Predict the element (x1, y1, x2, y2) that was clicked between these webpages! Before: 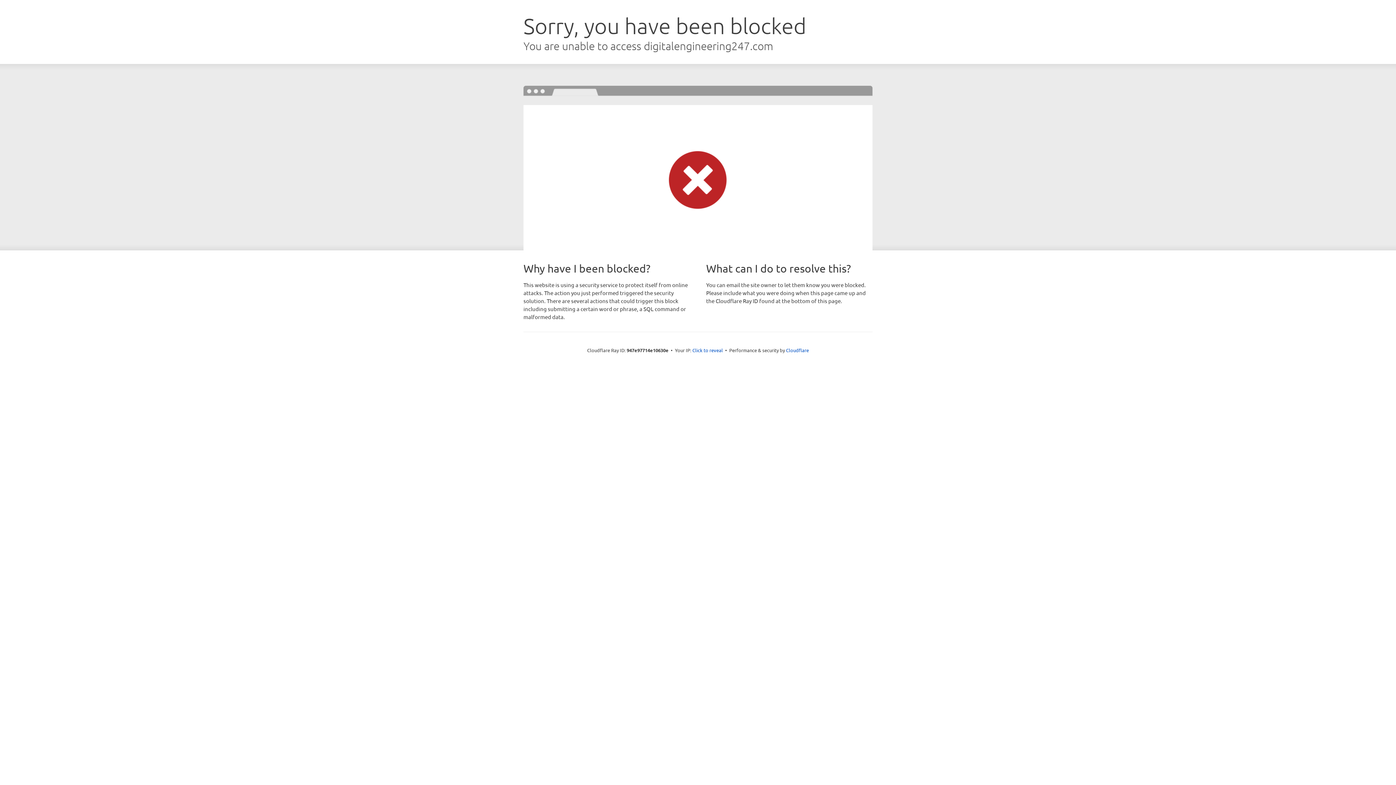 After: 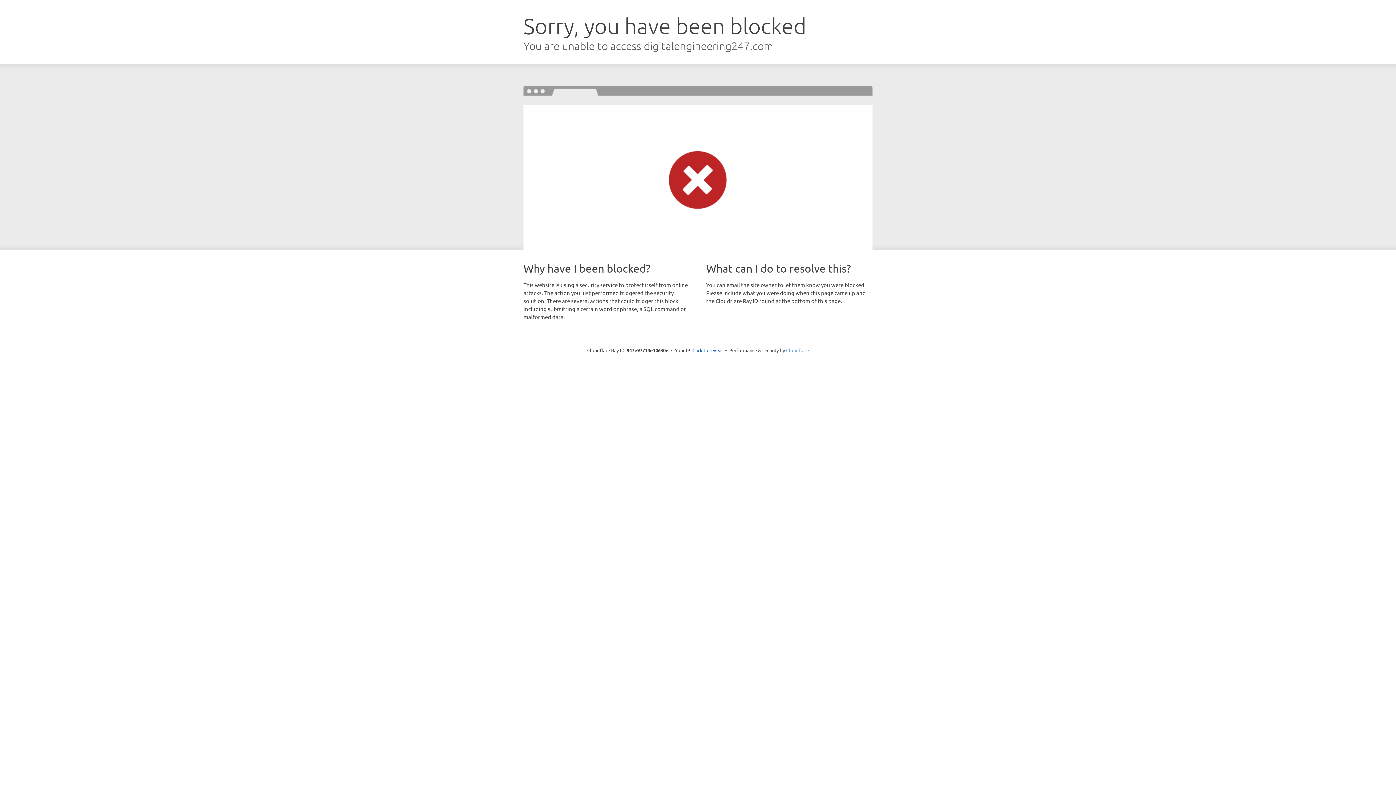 Action: bbox: (786, 347, 809, 353) label: Cloudflare